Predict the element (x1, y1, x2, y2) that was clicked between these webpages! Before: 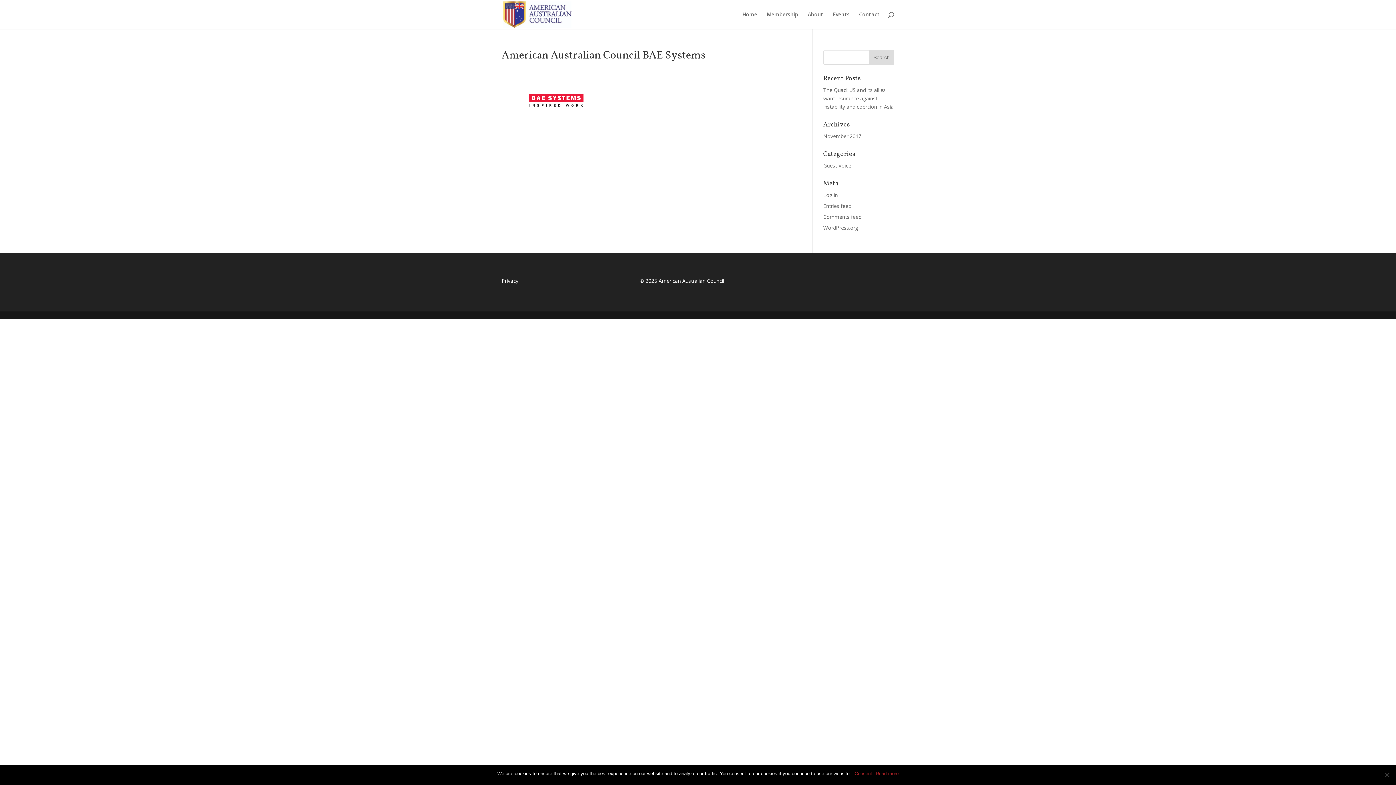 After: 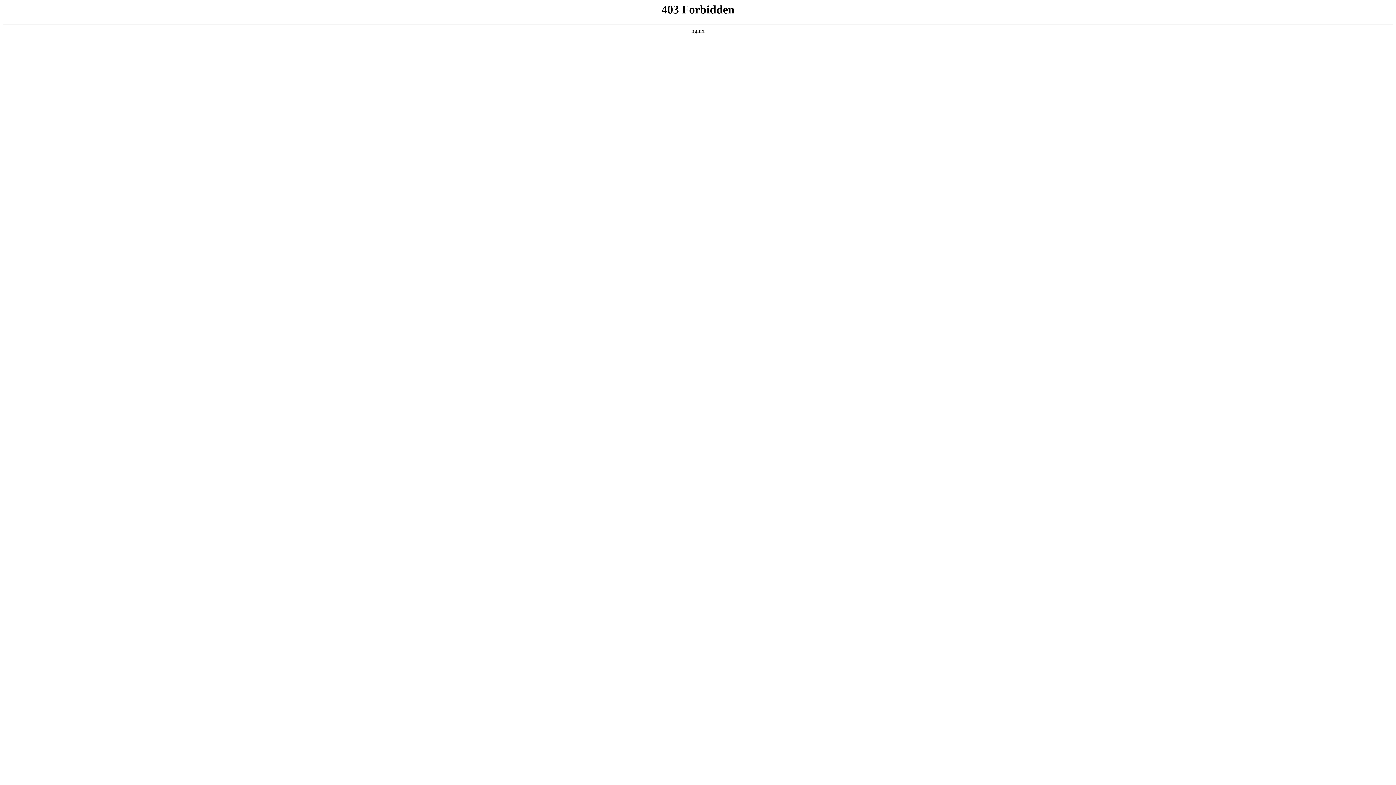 Action: label: WordPress.org bbox: (823, 224, 858, 231)